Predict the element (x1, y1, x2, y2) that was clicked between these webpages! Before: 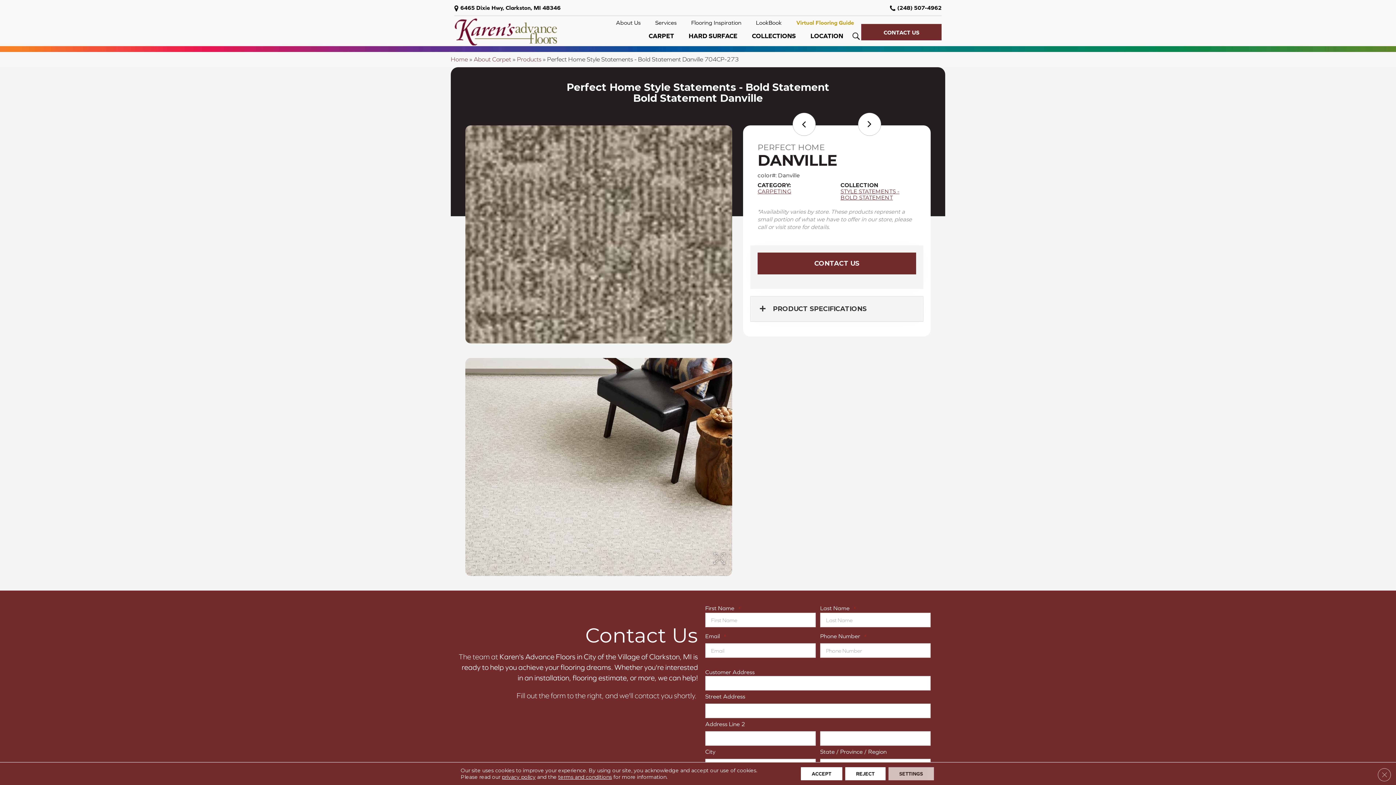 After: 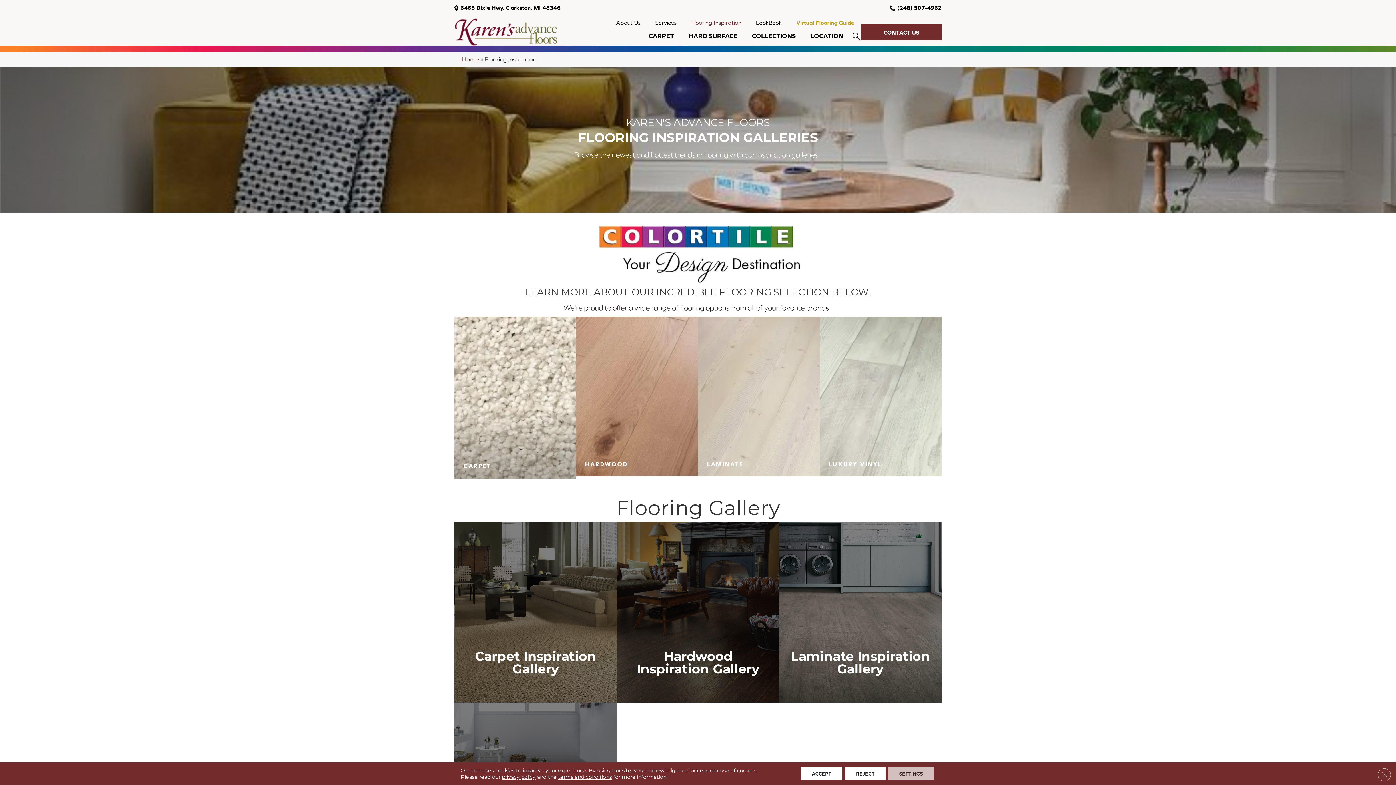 Action: label: Flooring Inspiration bbox: (684, 16, 748, 29)